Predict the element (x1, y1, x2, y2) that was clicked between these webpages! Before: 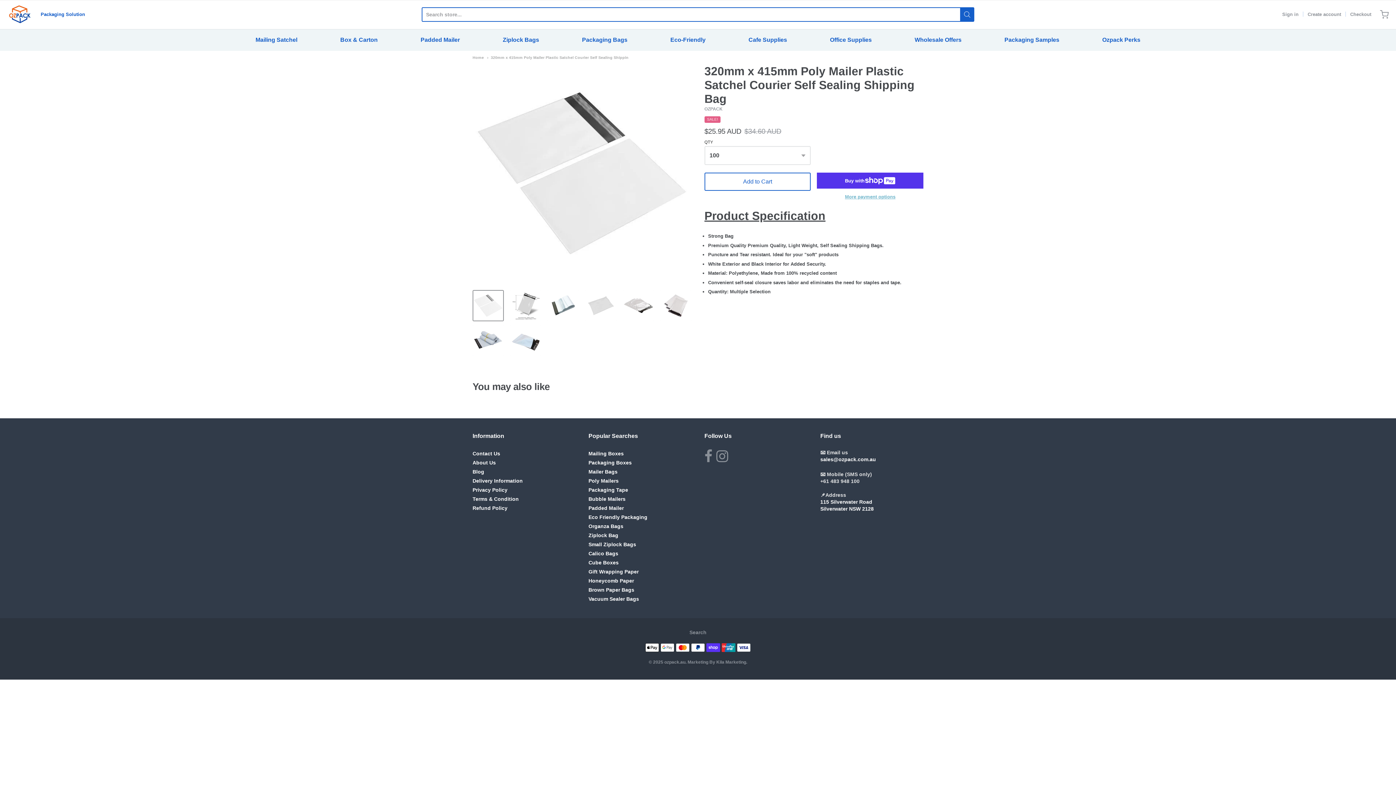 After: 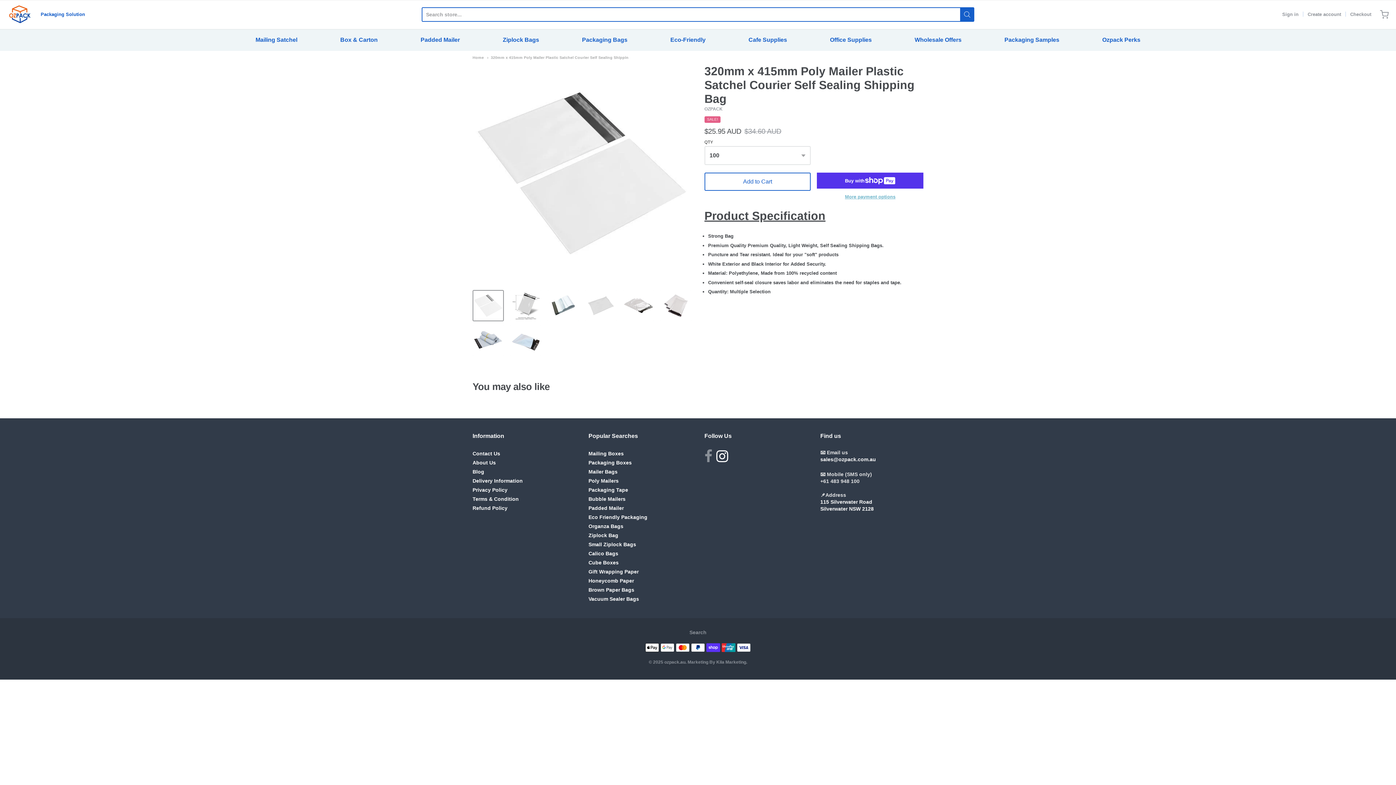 Action: label: instagram bbox: (716, 449, 728, 463)